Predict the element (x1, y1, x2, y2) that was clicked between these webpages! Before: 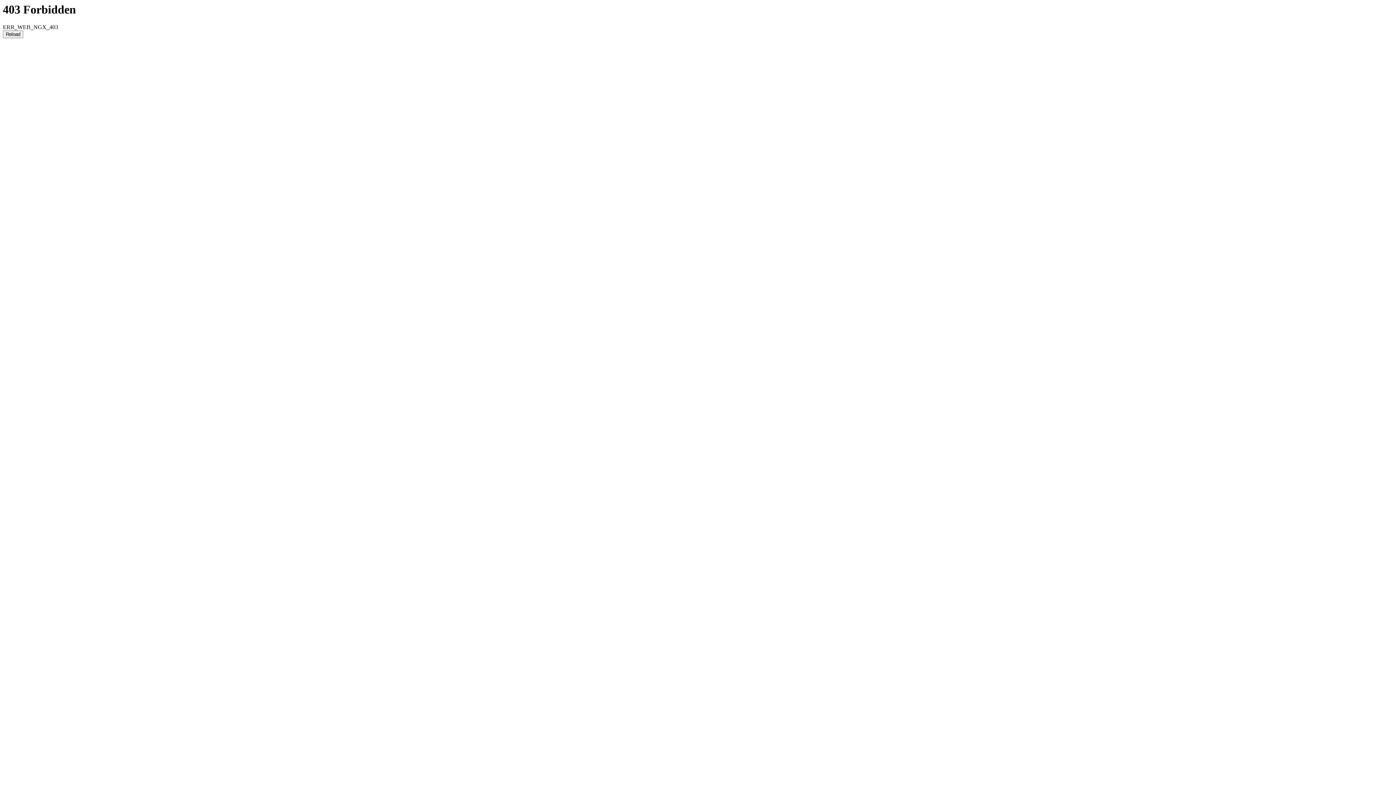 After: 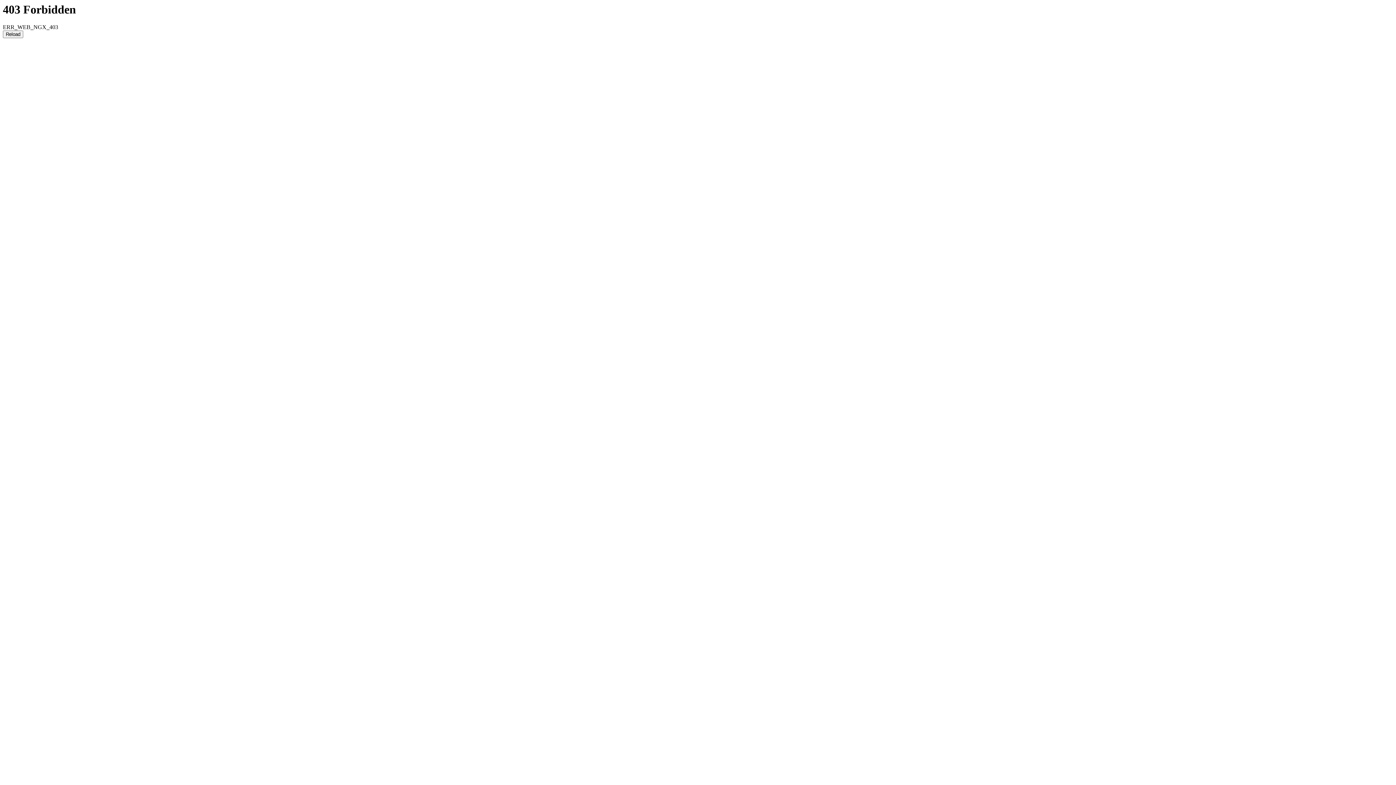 Action: label: Reload bbox: (2, 30, 23, 38)